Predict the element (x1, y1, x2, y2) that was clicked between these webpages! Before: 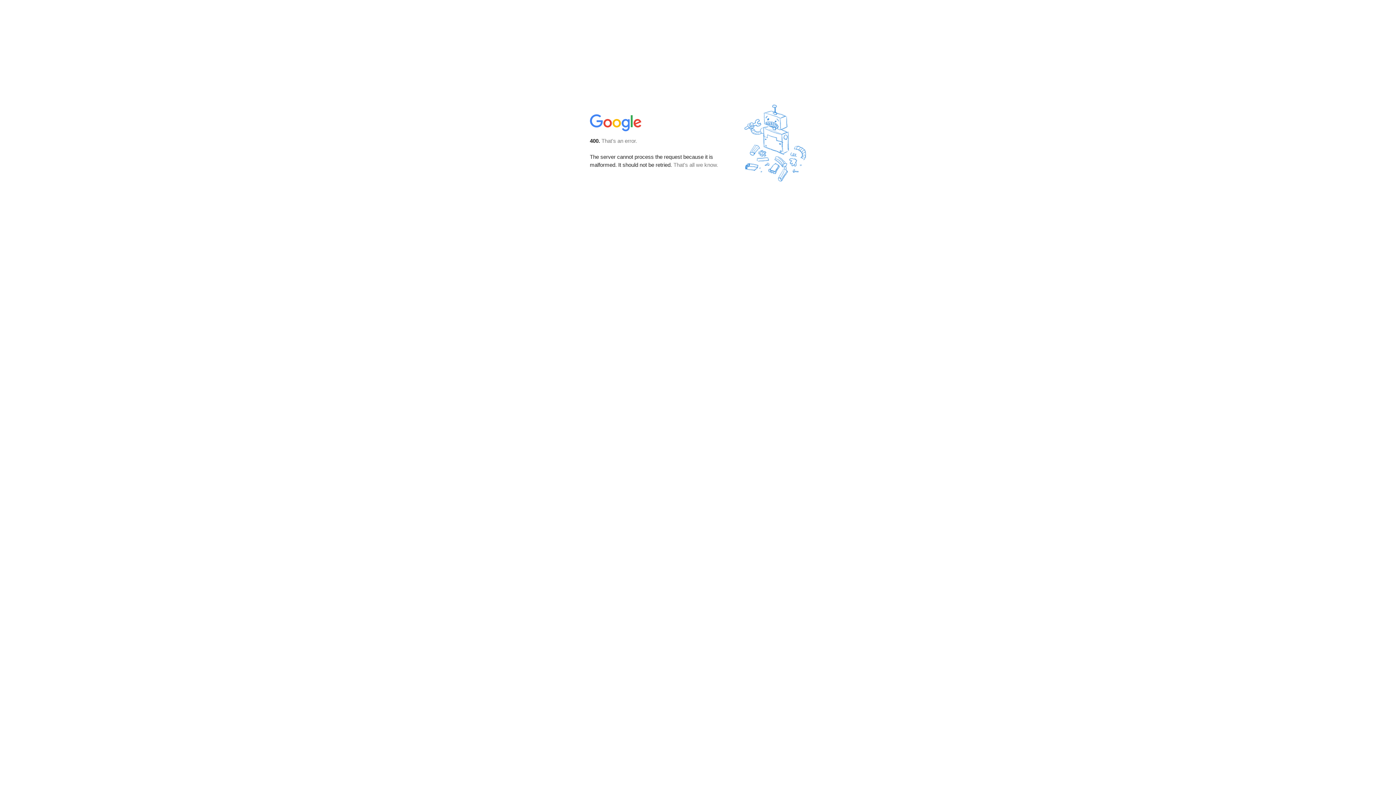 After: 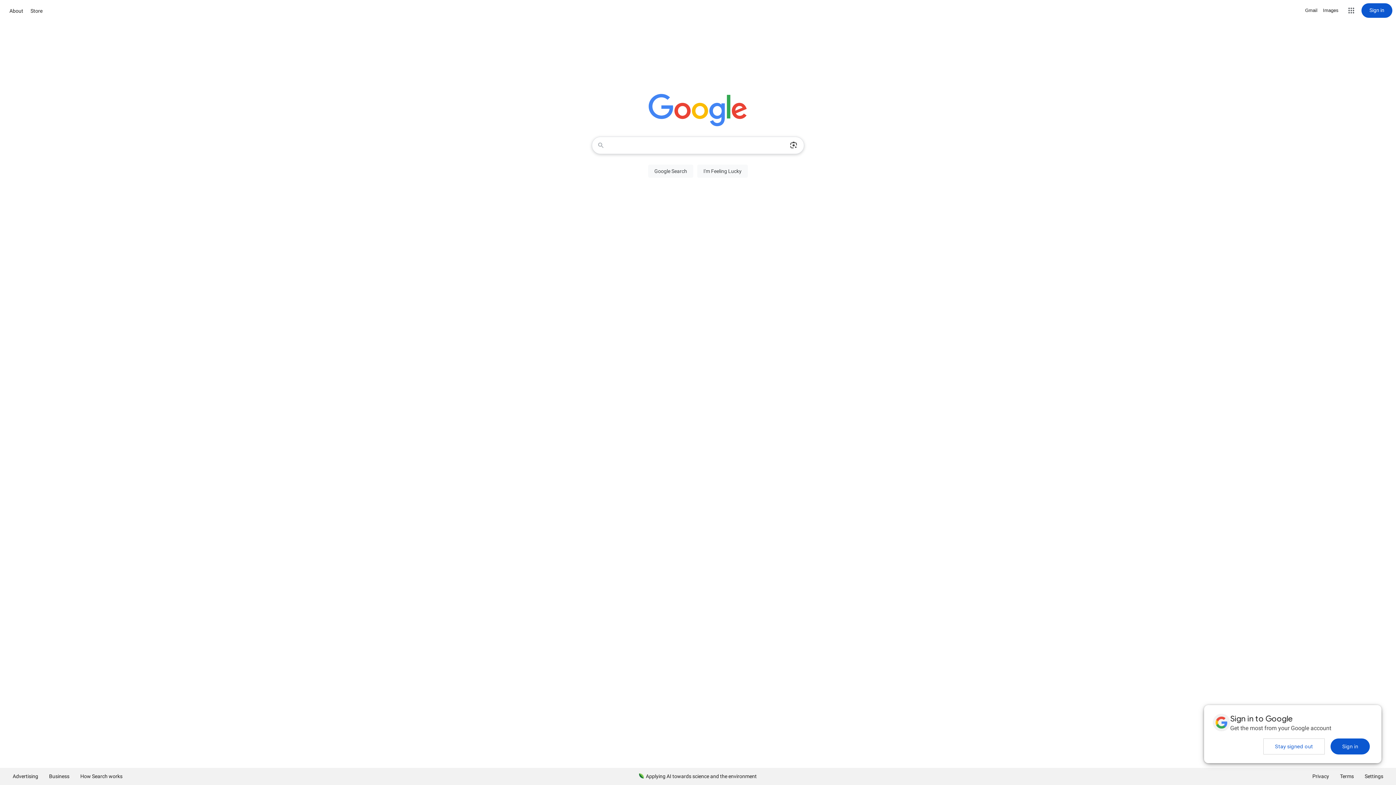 Action: bbox: (590, 127, 642, 134)